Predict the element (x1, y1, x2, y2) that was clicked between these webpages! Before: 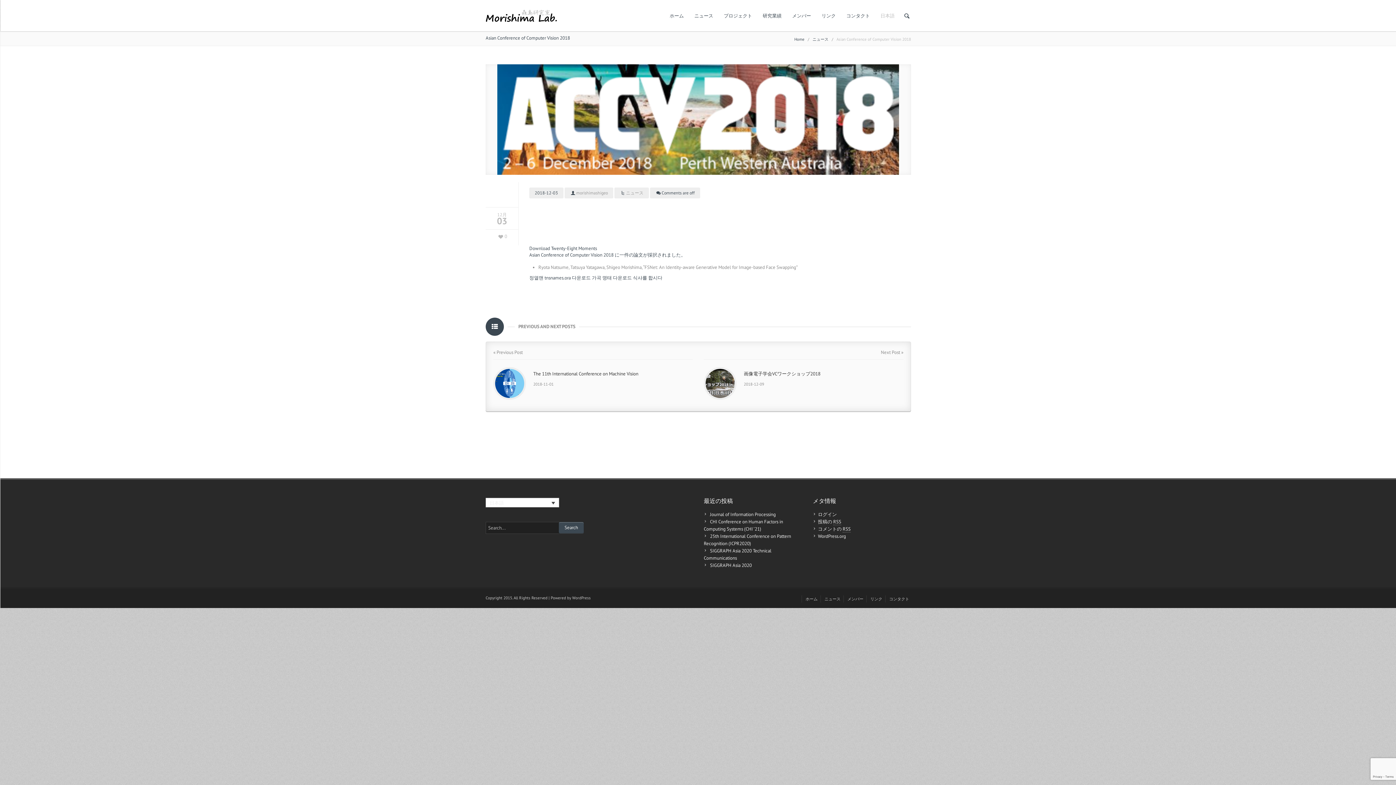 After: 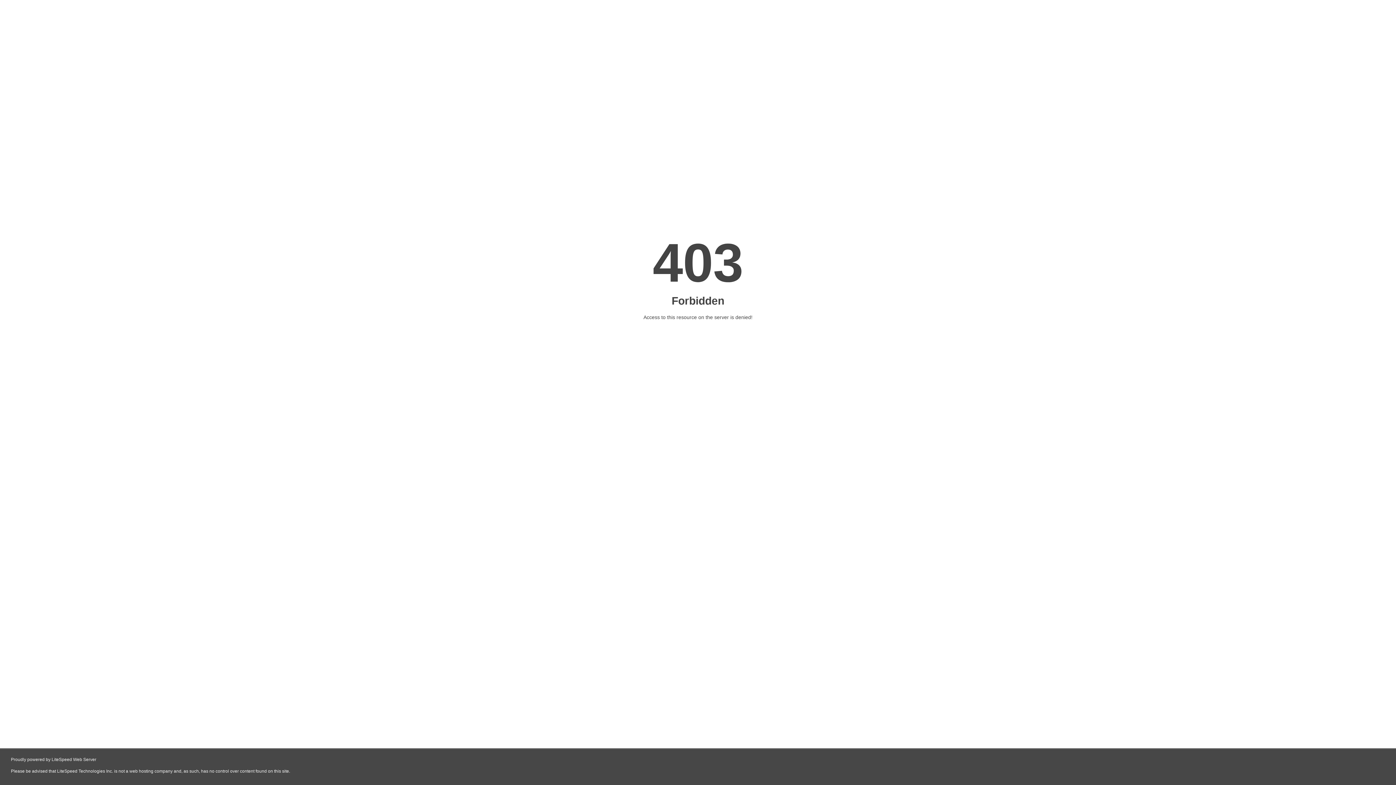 Action: label: 가곡 명태 다운로드 bbox: (592, 274, 632, 281)